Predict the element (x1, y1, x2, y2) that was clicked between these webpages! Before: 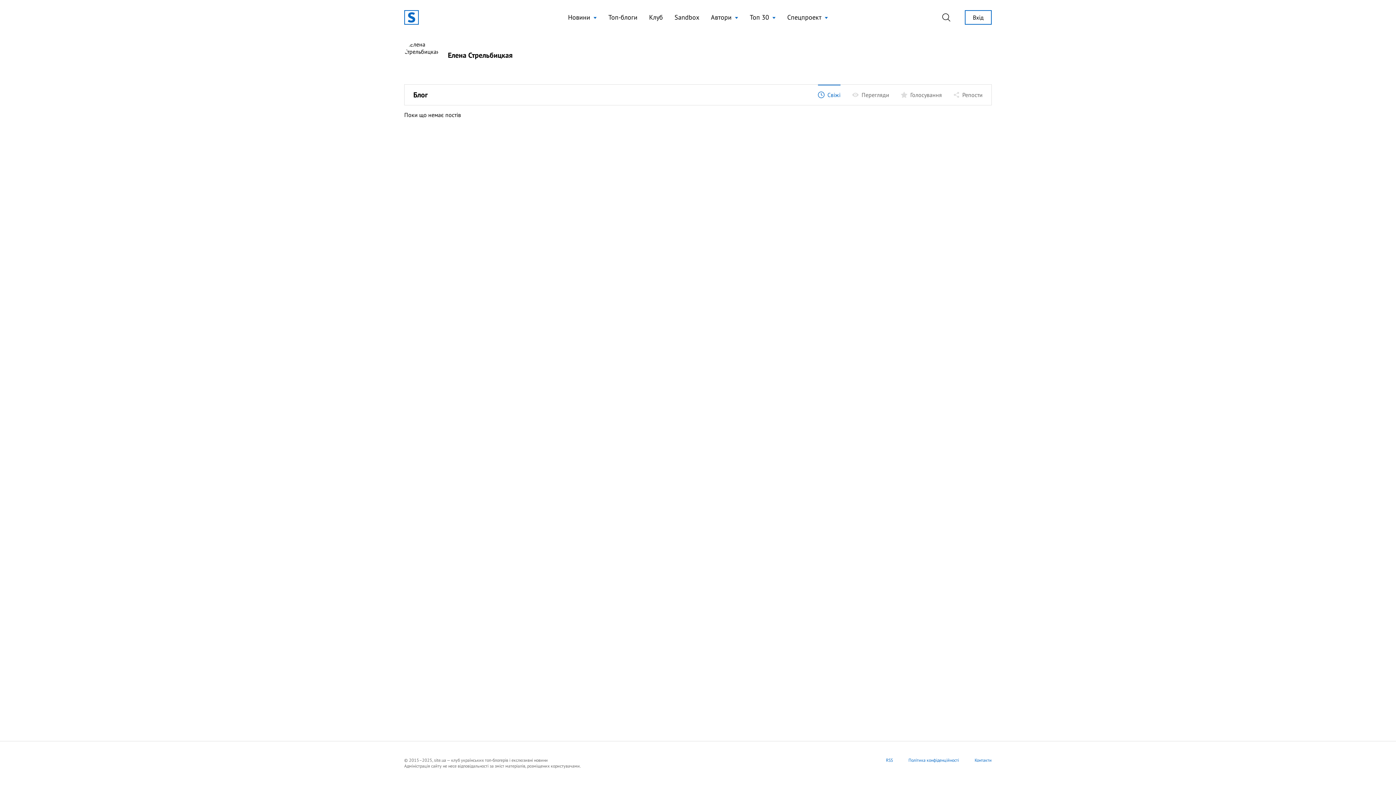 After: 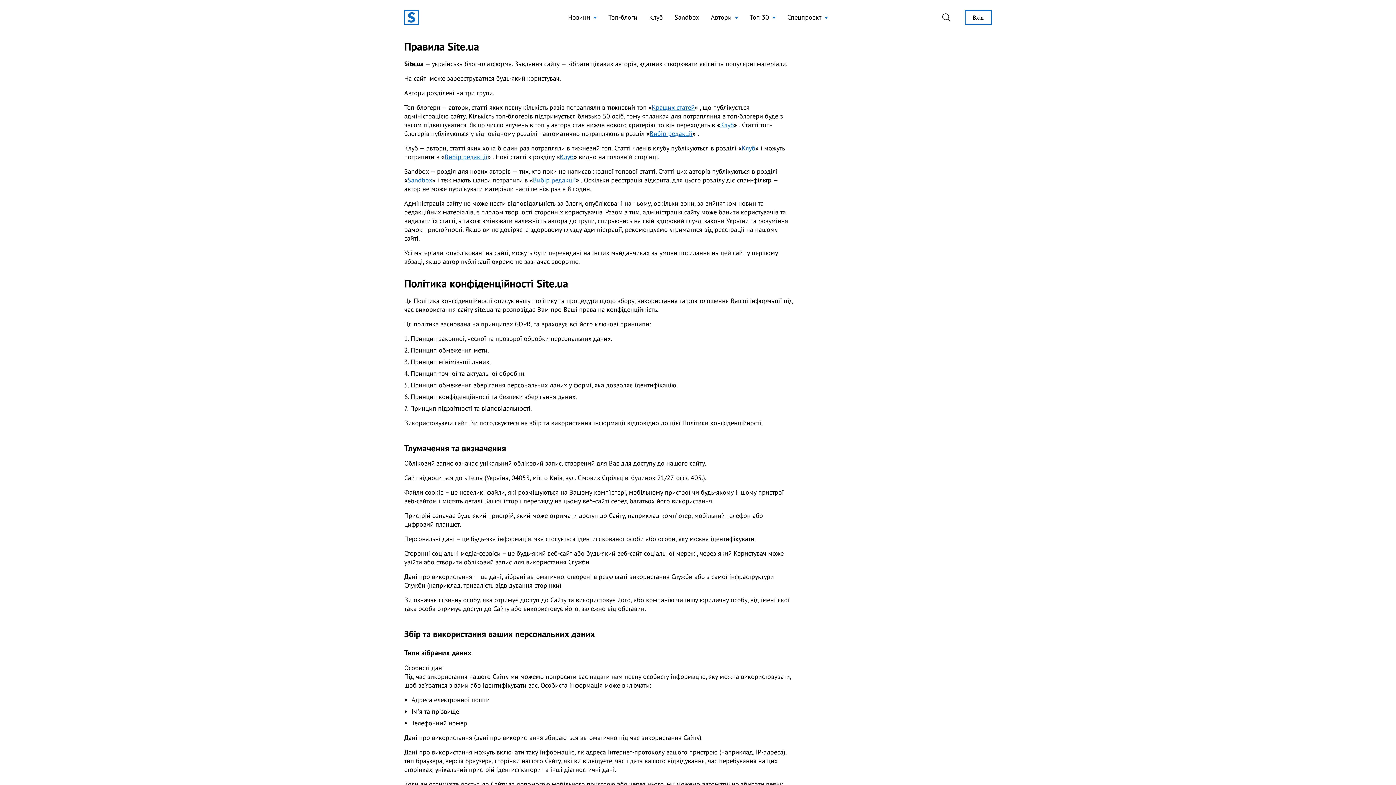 Action: label: Політика конфіденційності bbox: (908, 757, 959, 763)